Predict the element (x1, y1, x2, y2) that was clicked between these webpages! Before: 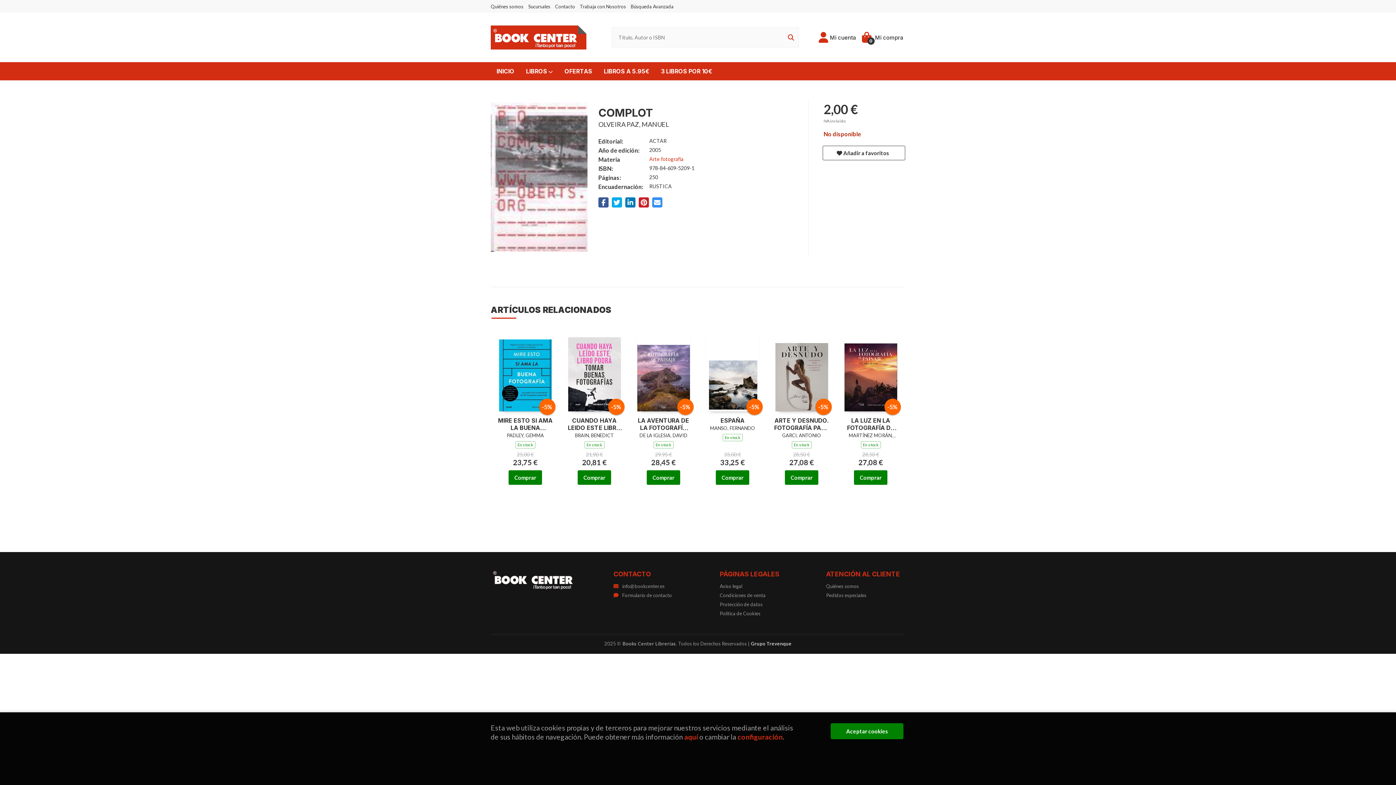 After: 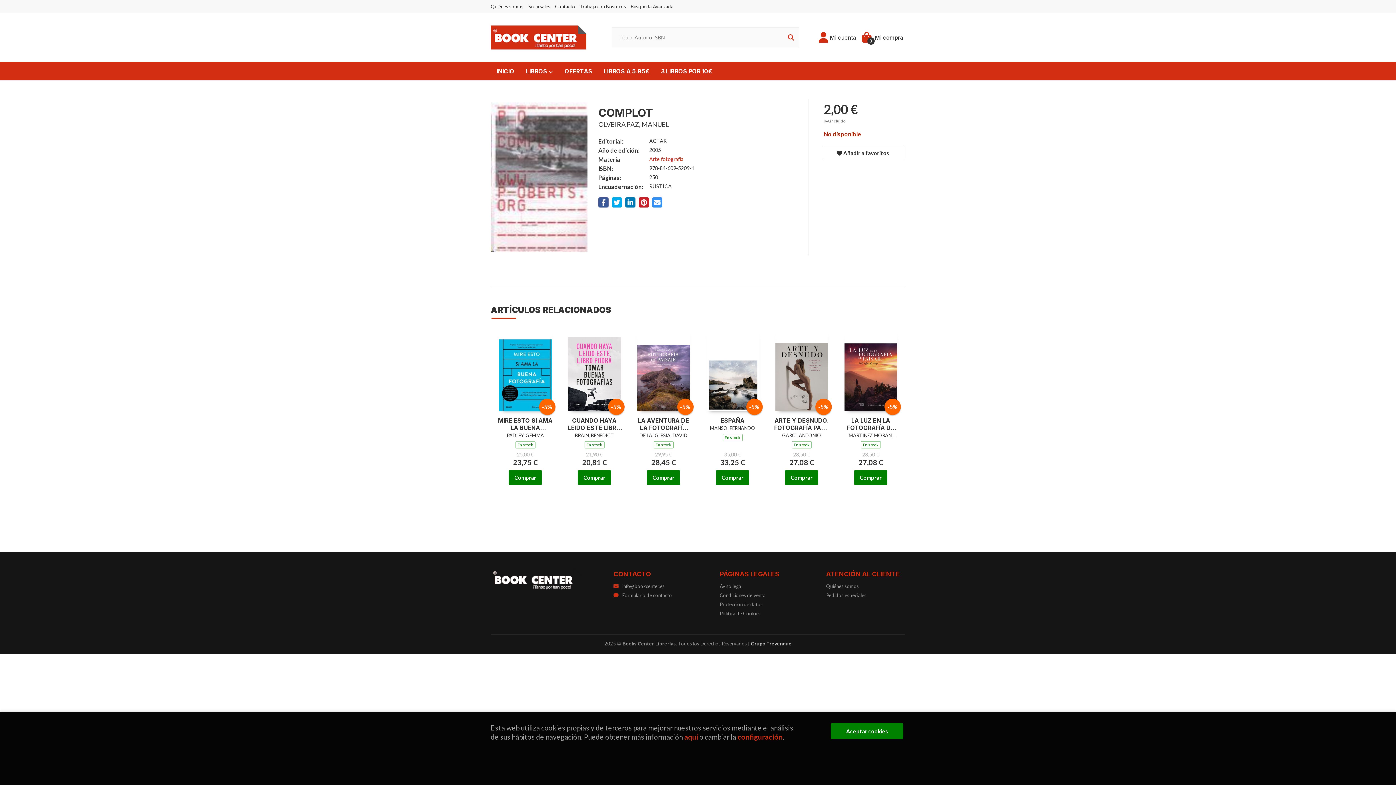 Action: bbox: (780, 27, 799, 47)